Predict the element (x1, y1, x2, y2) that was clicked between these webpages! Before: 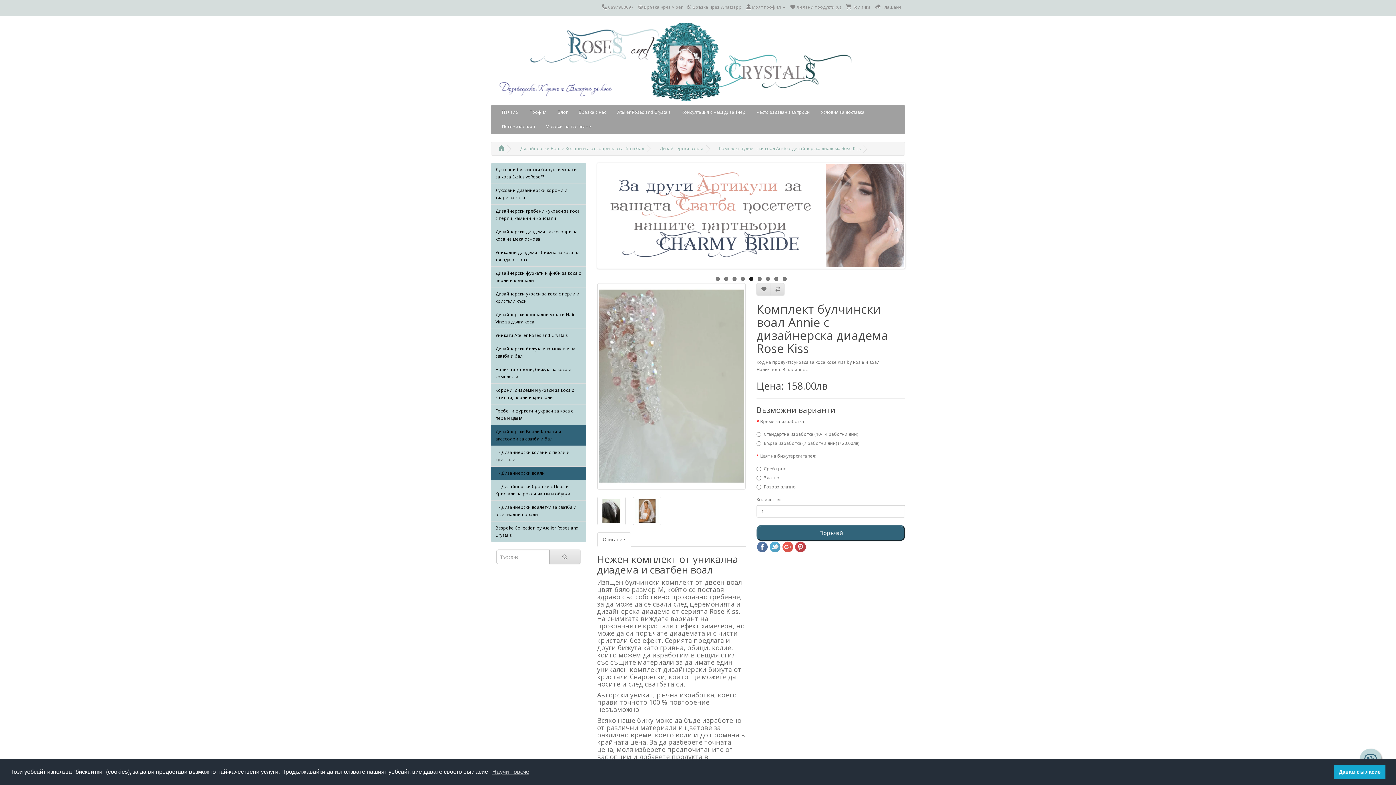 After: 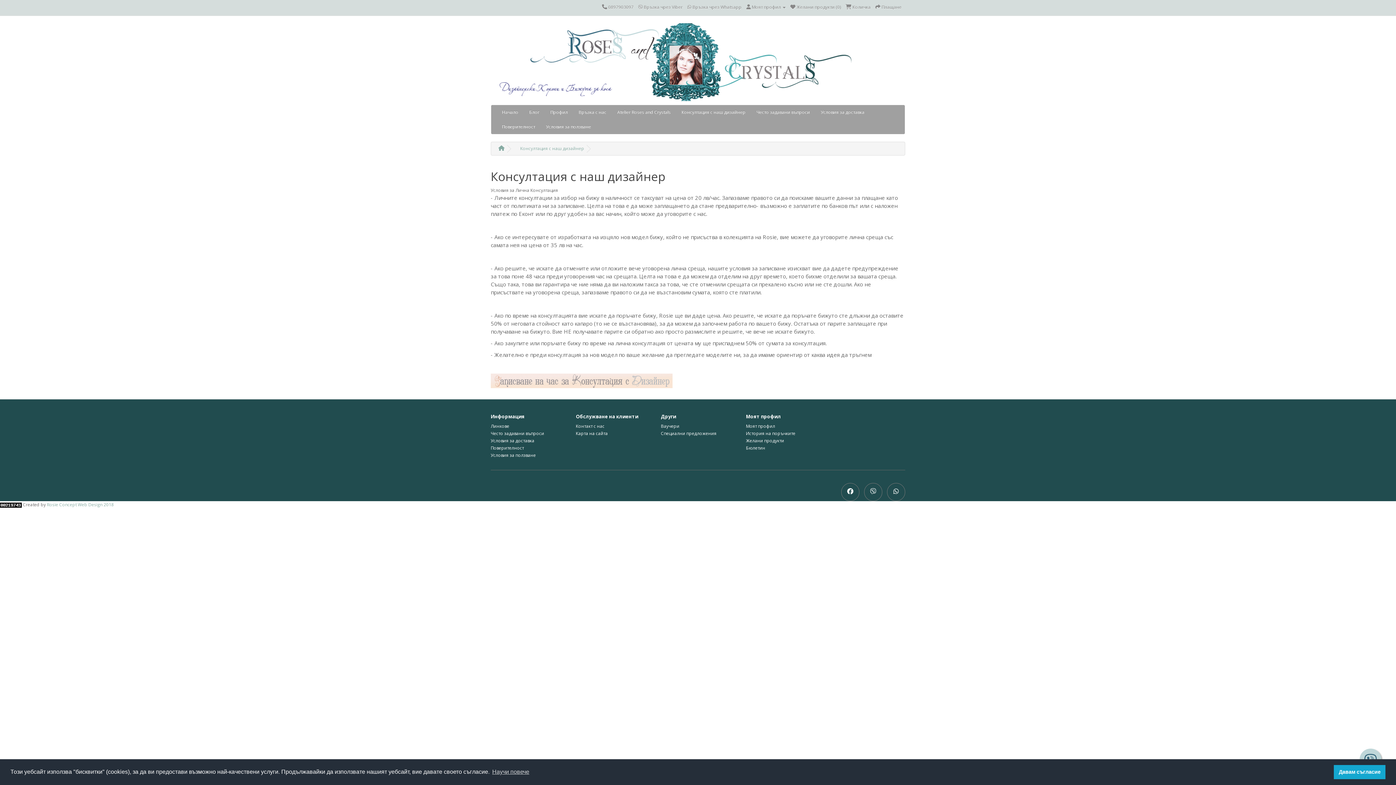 Action: label: Консултация с наш дизайнер bbox: (676, 105, 751, 119)